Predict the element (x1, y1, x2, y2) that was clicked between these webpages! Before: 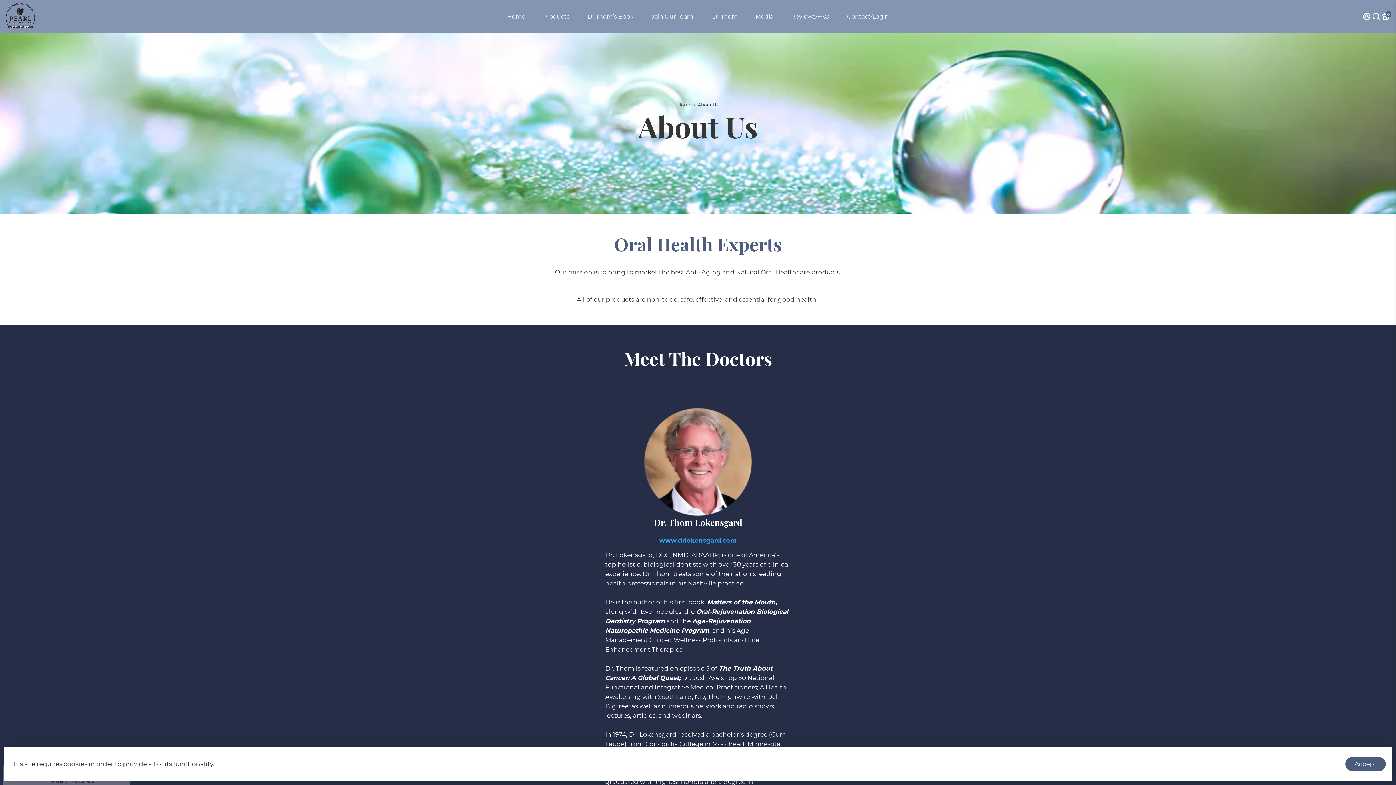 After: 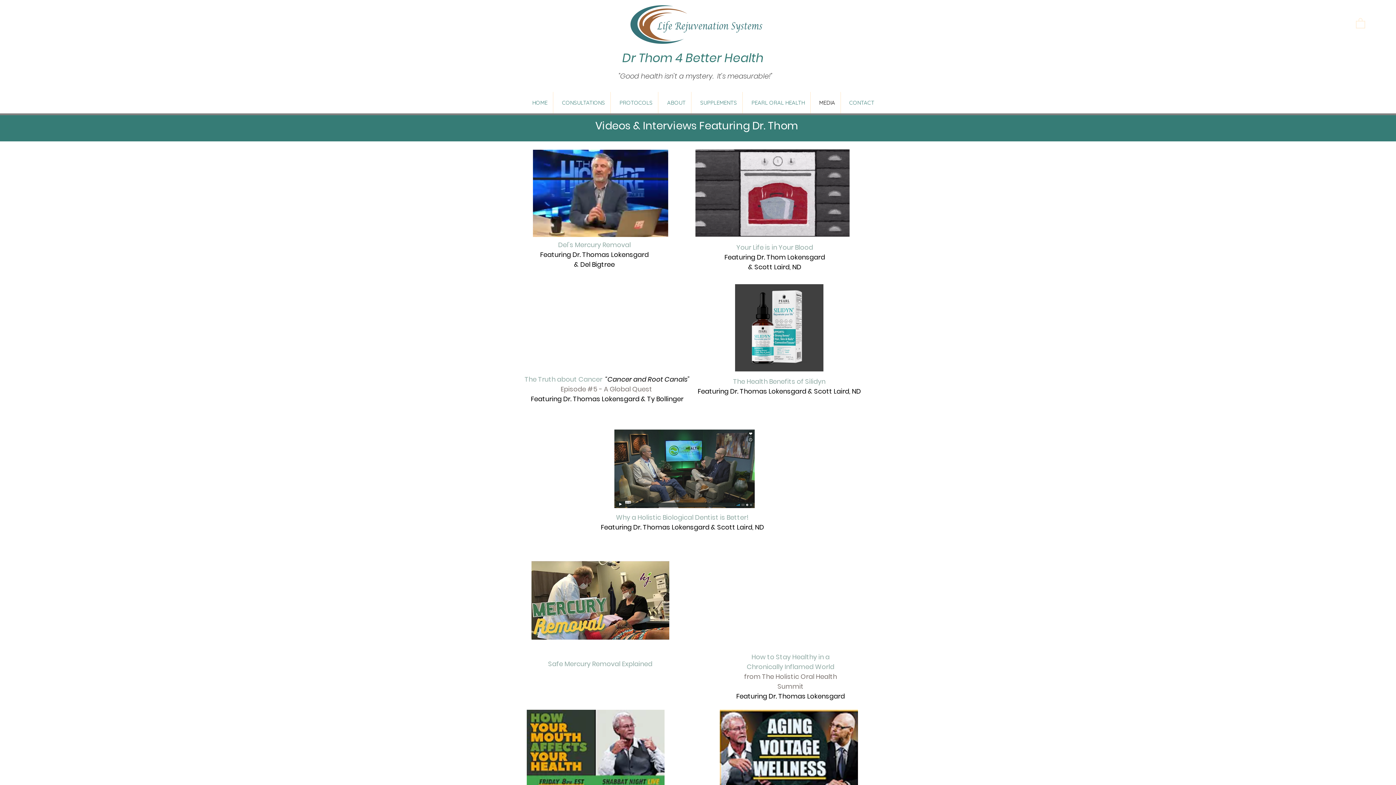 Action: bbox: (748, 0, 780, 32) label: Media